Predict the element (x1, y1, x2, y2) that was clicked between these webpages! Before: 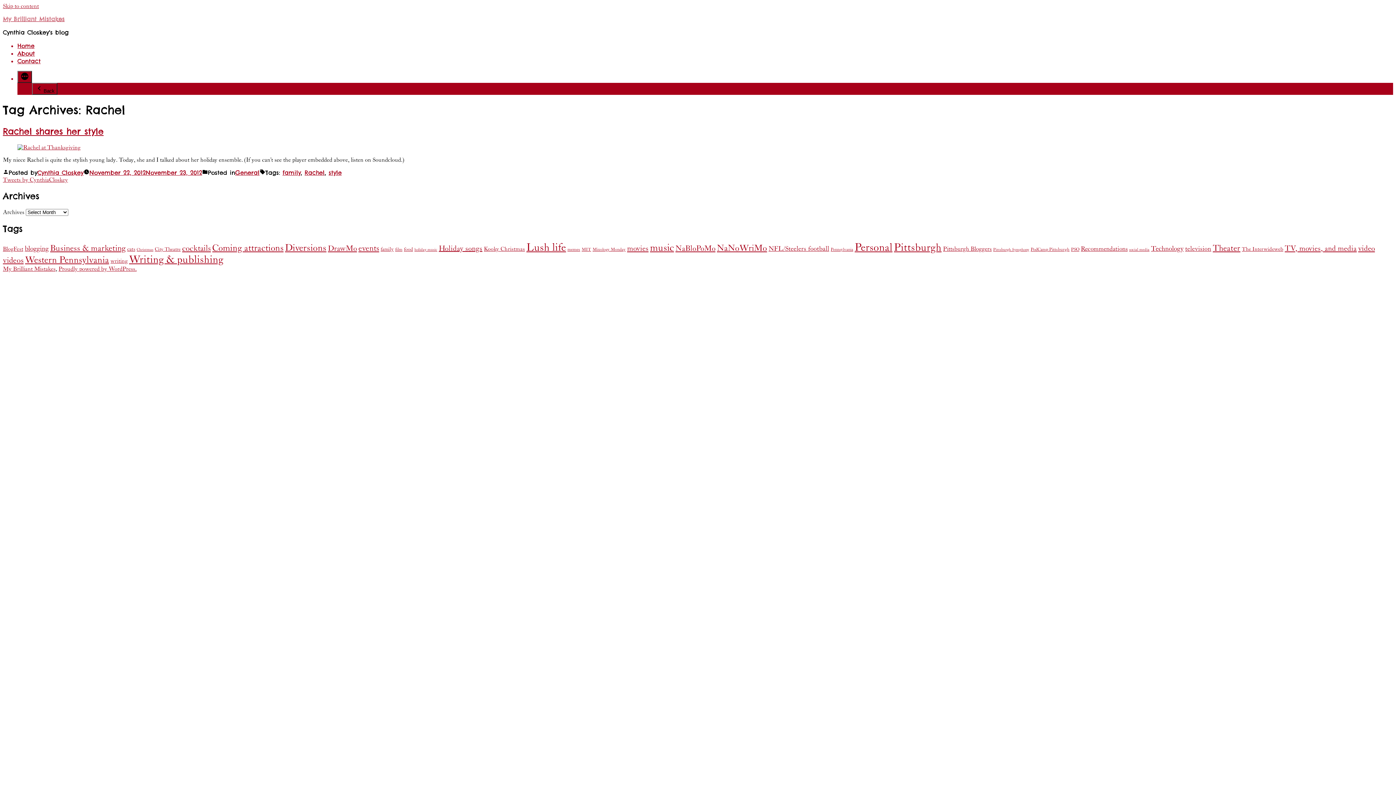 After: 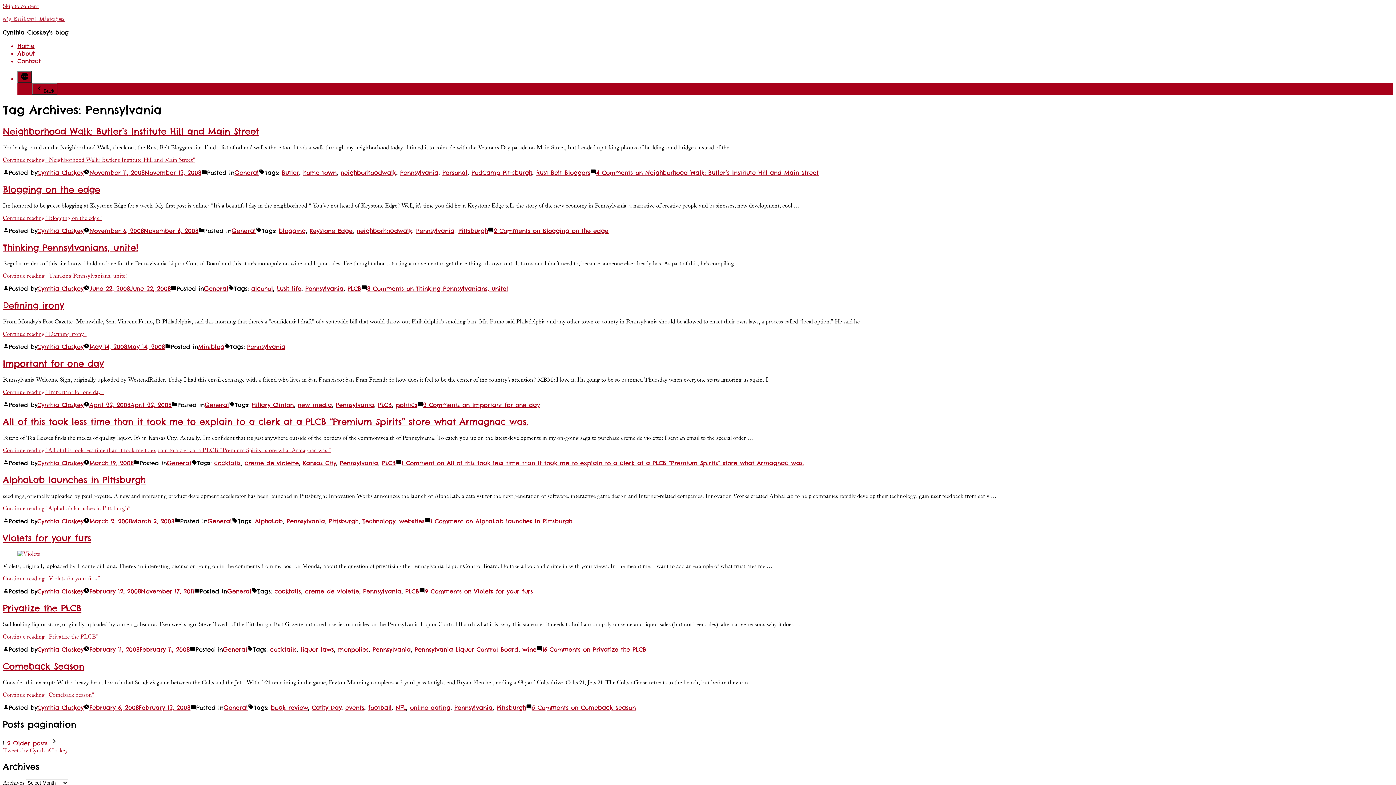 Action: label: Pennsylvania (11 items) bbox: (830, 247, 853, 252)